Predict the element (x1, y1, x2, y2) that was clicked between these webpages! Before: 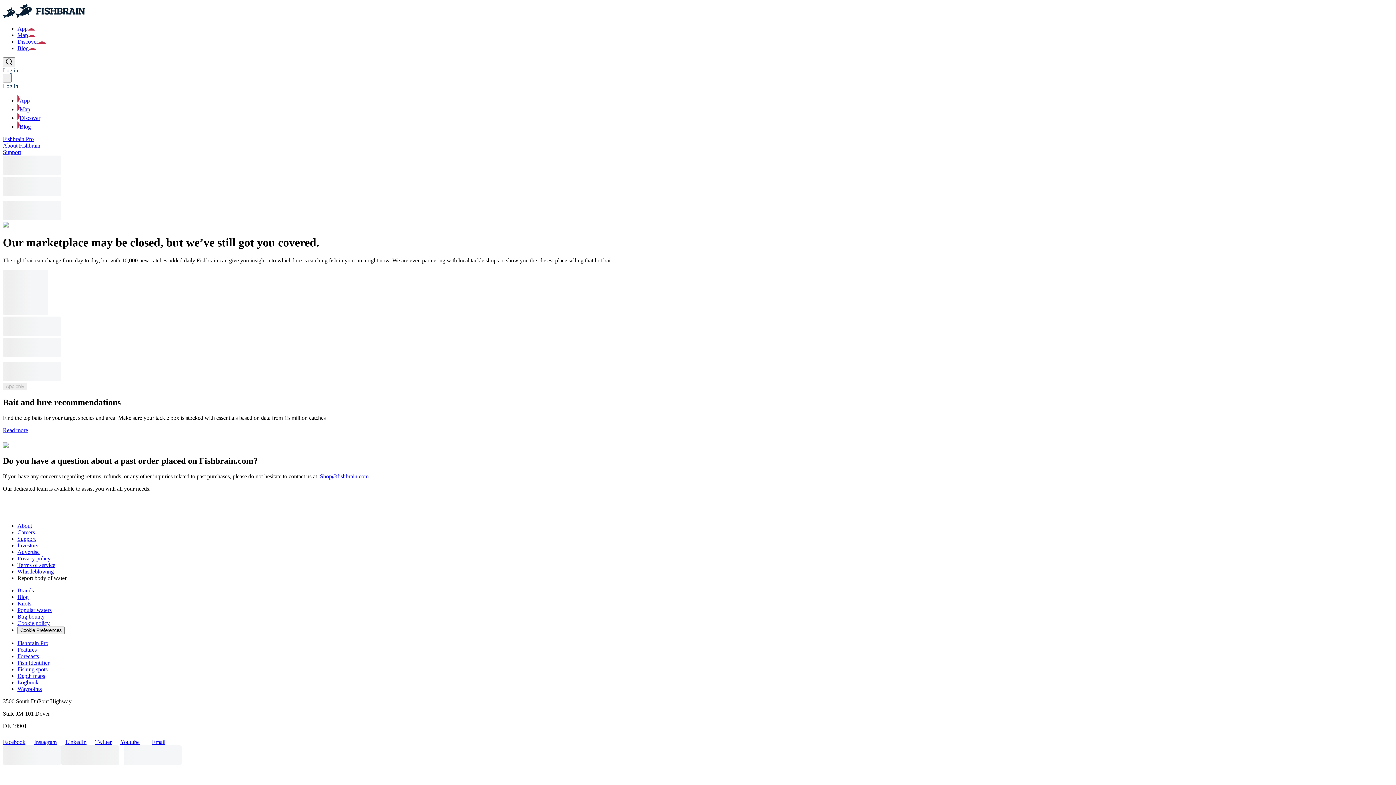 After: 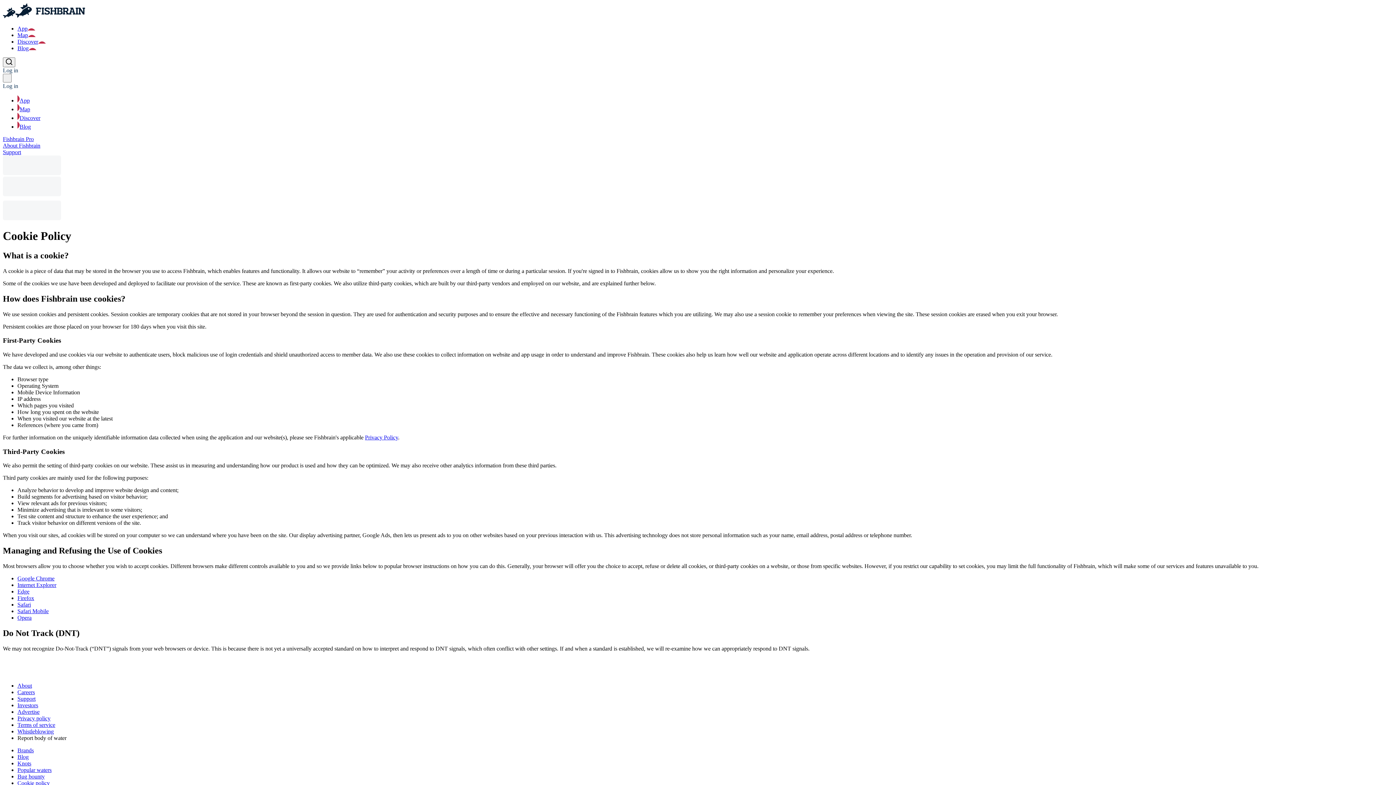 Action: bbox: (17, 620, 49, 626) label: Cookie policy